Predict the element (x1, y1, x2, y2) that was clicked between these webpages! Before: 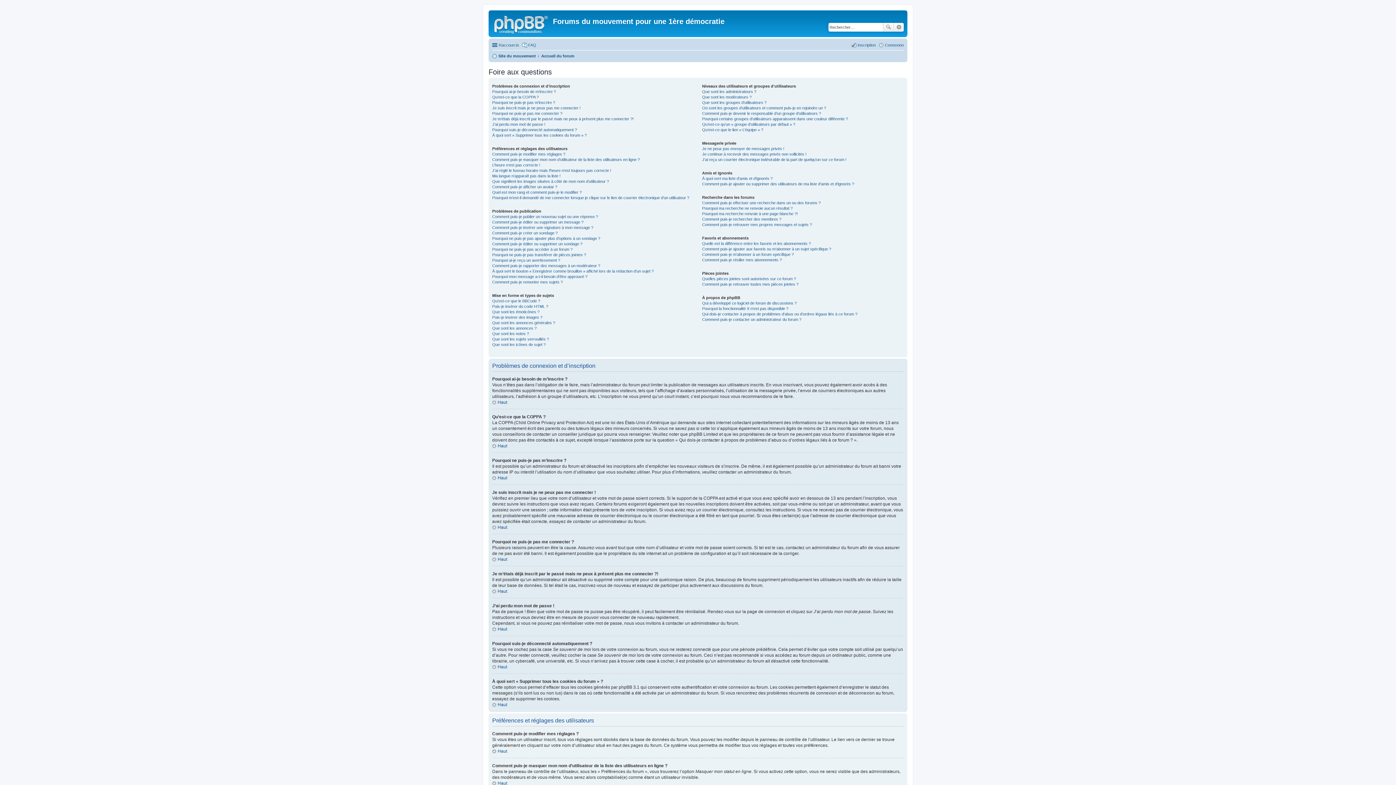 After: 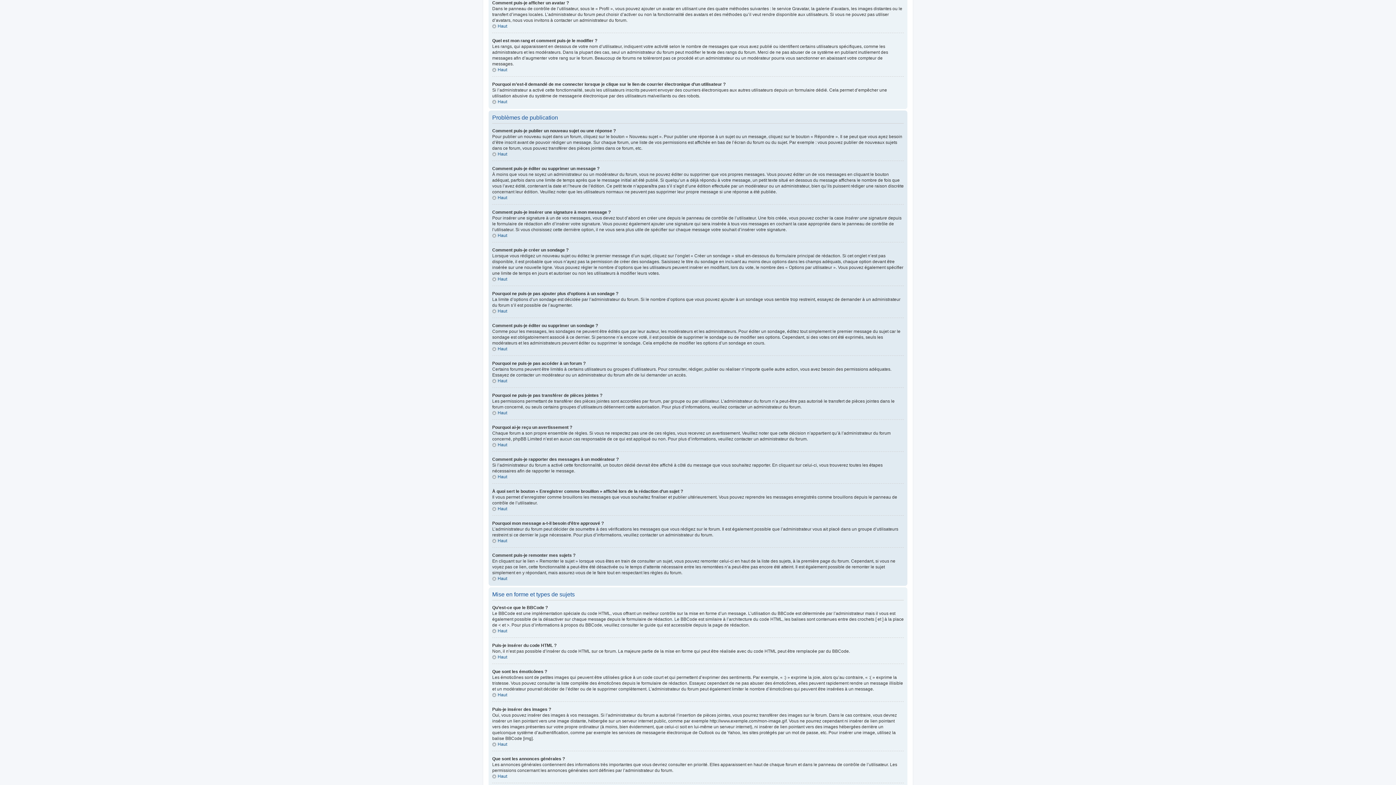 Action: bbox: (492, 184, 557, 189) label: Comment puis-je afficher un avatar ?